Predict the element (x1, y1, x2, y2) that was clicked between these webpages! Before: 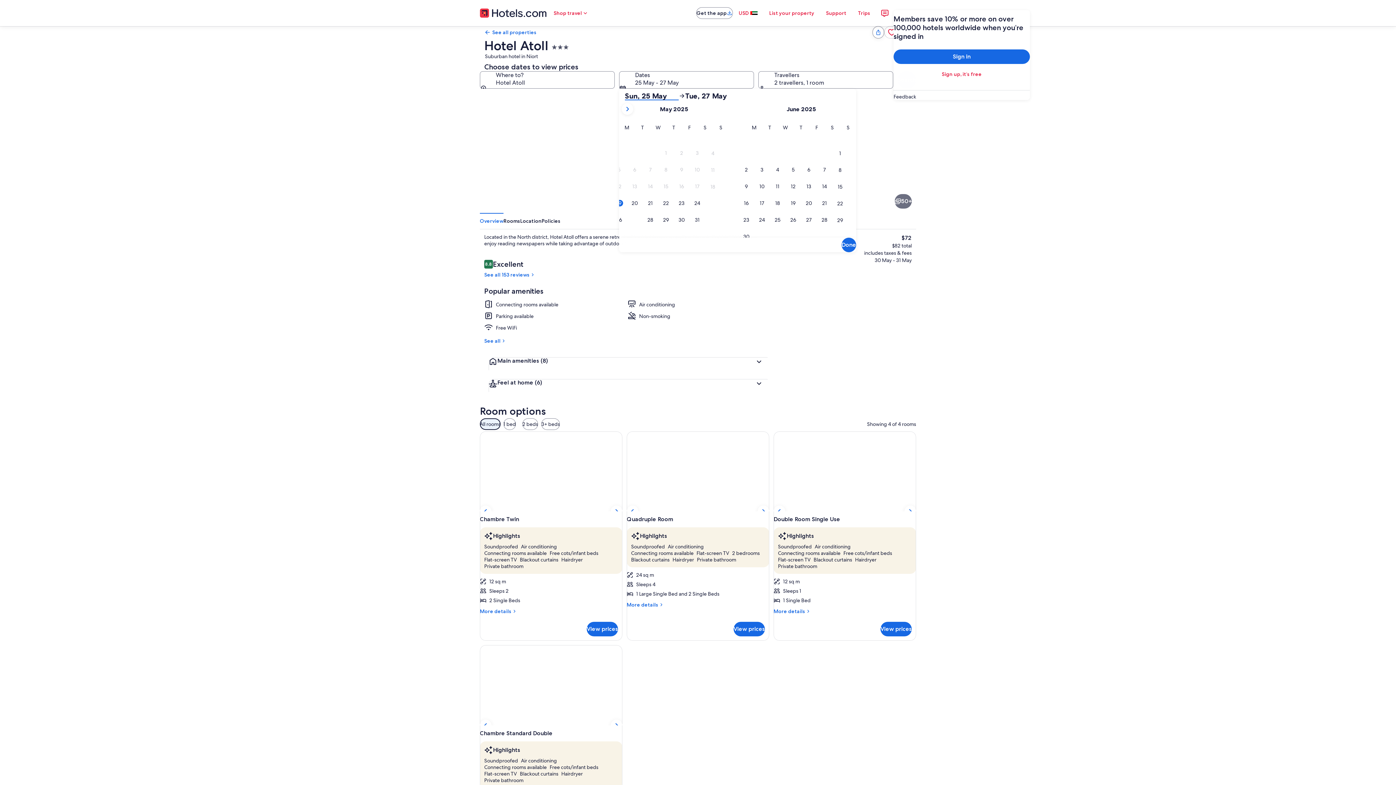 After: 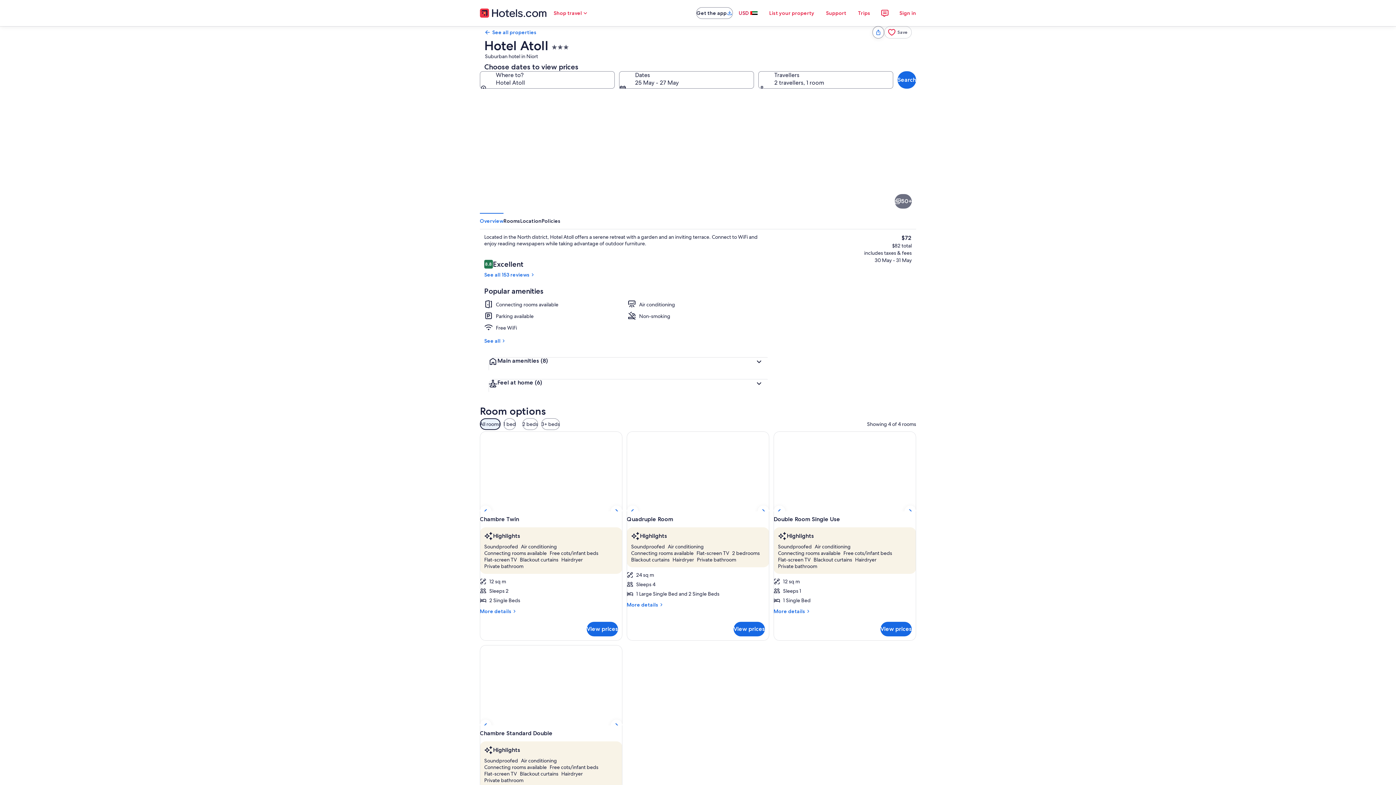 Action: bbox: (733, 5, 763, 20) label: USD